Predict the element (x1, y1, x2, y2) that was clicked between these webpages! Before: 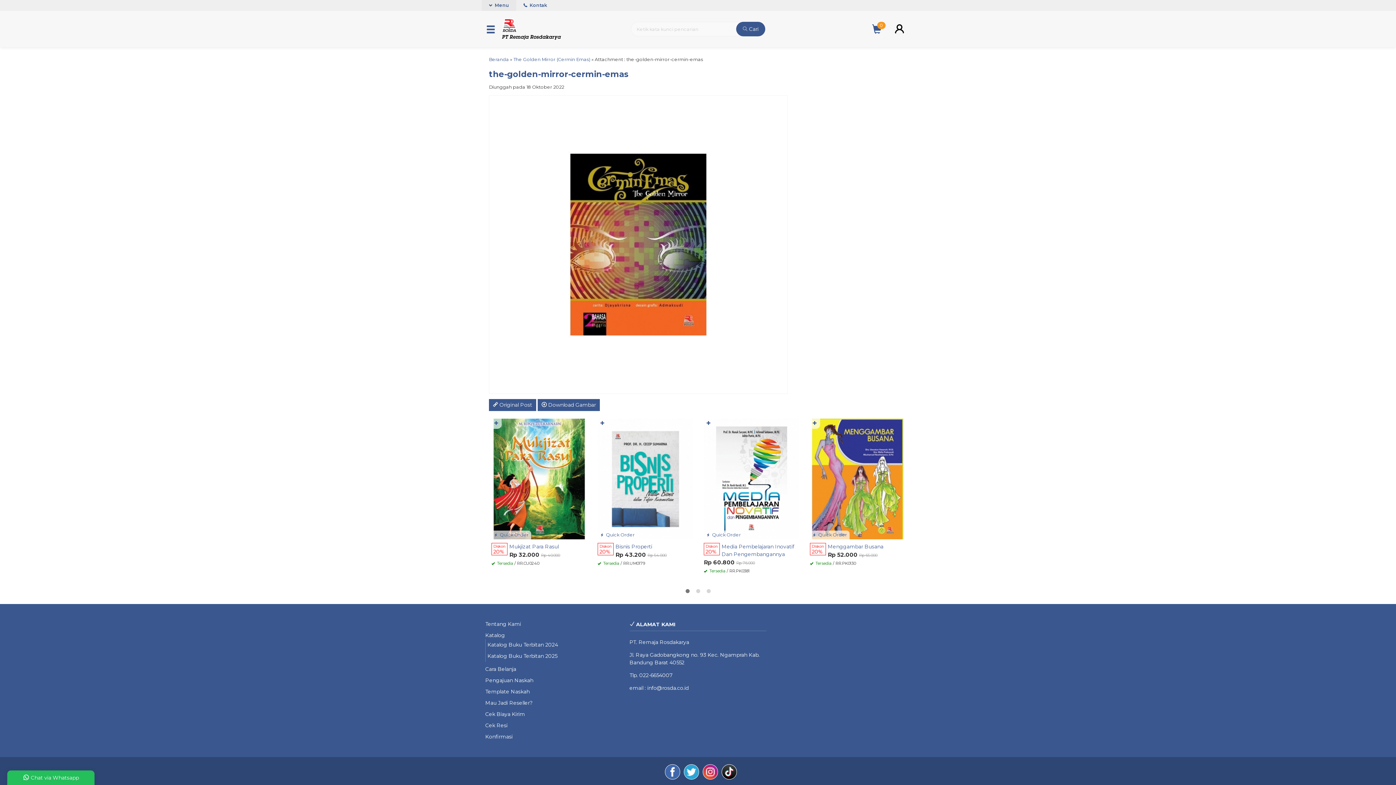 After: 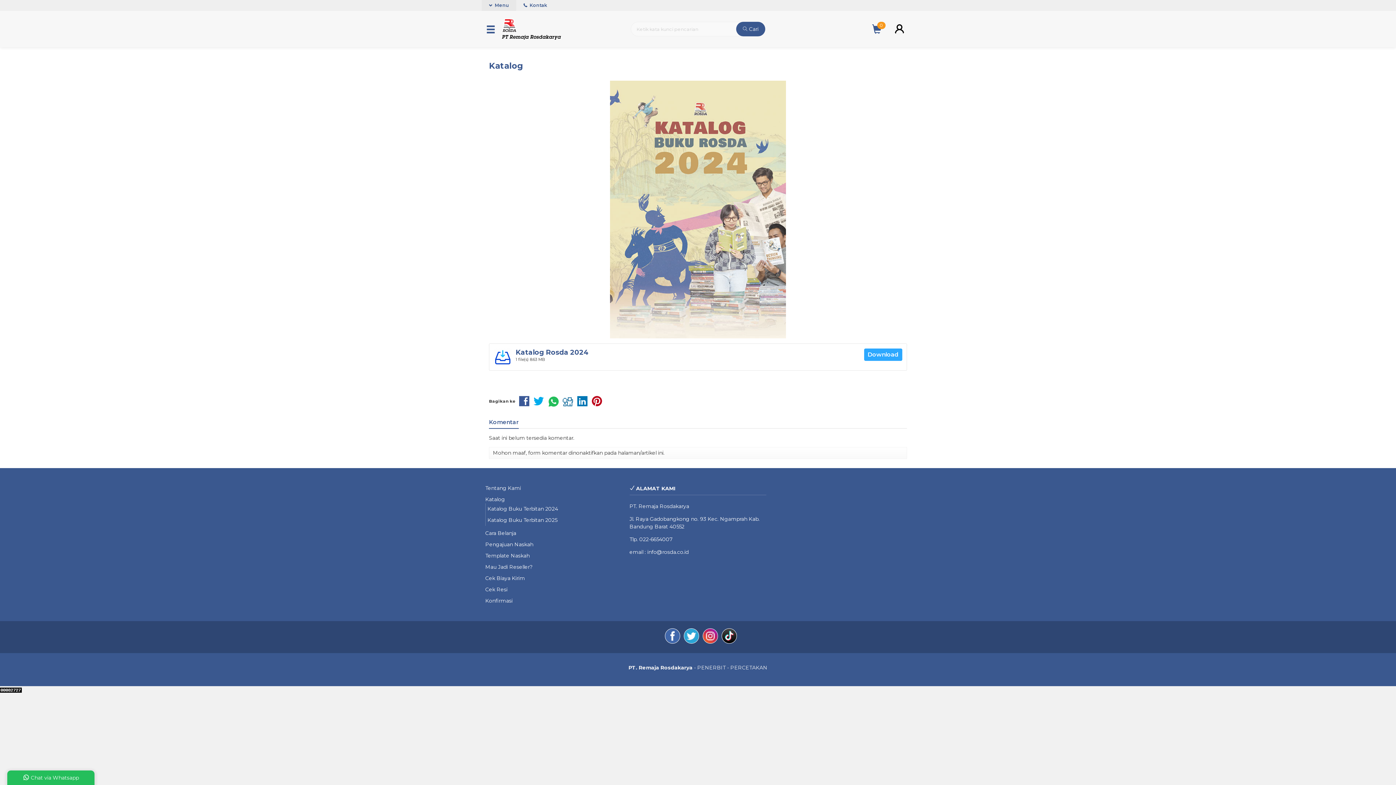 Action: bbox: (485, 632, 505, 638) label: Katalog